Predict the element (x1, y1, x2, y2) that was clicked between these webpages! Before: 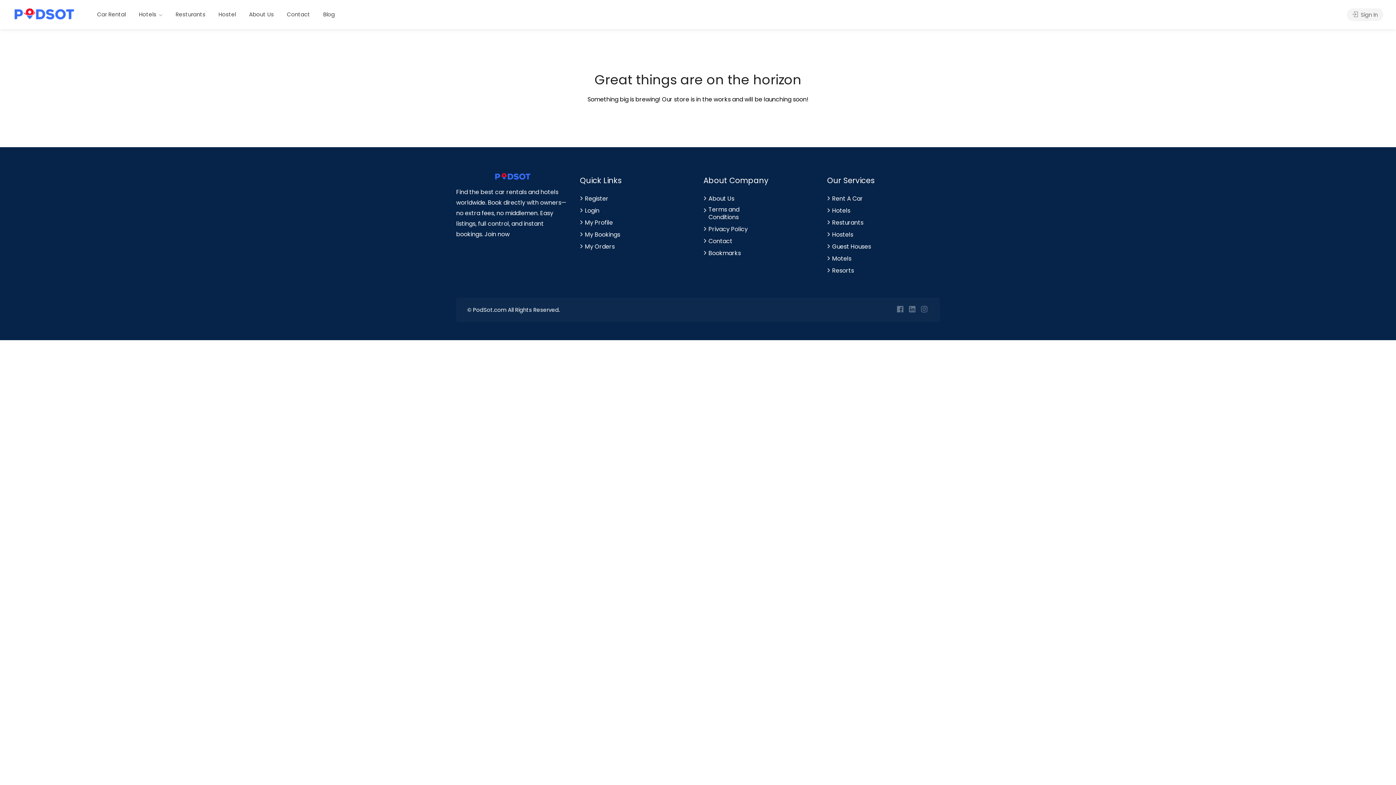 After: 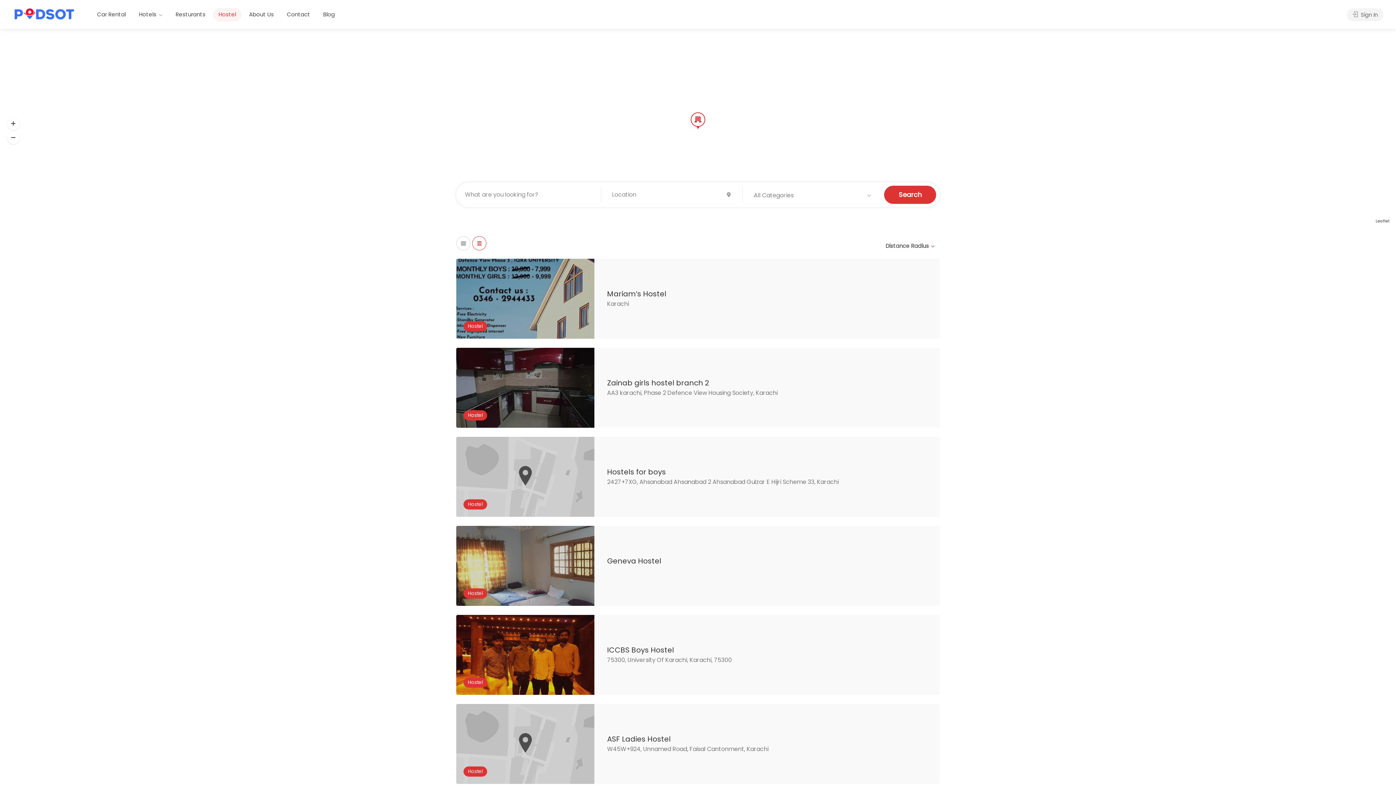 Action: label: Hostel bbox: (213, 8, 241, 21)